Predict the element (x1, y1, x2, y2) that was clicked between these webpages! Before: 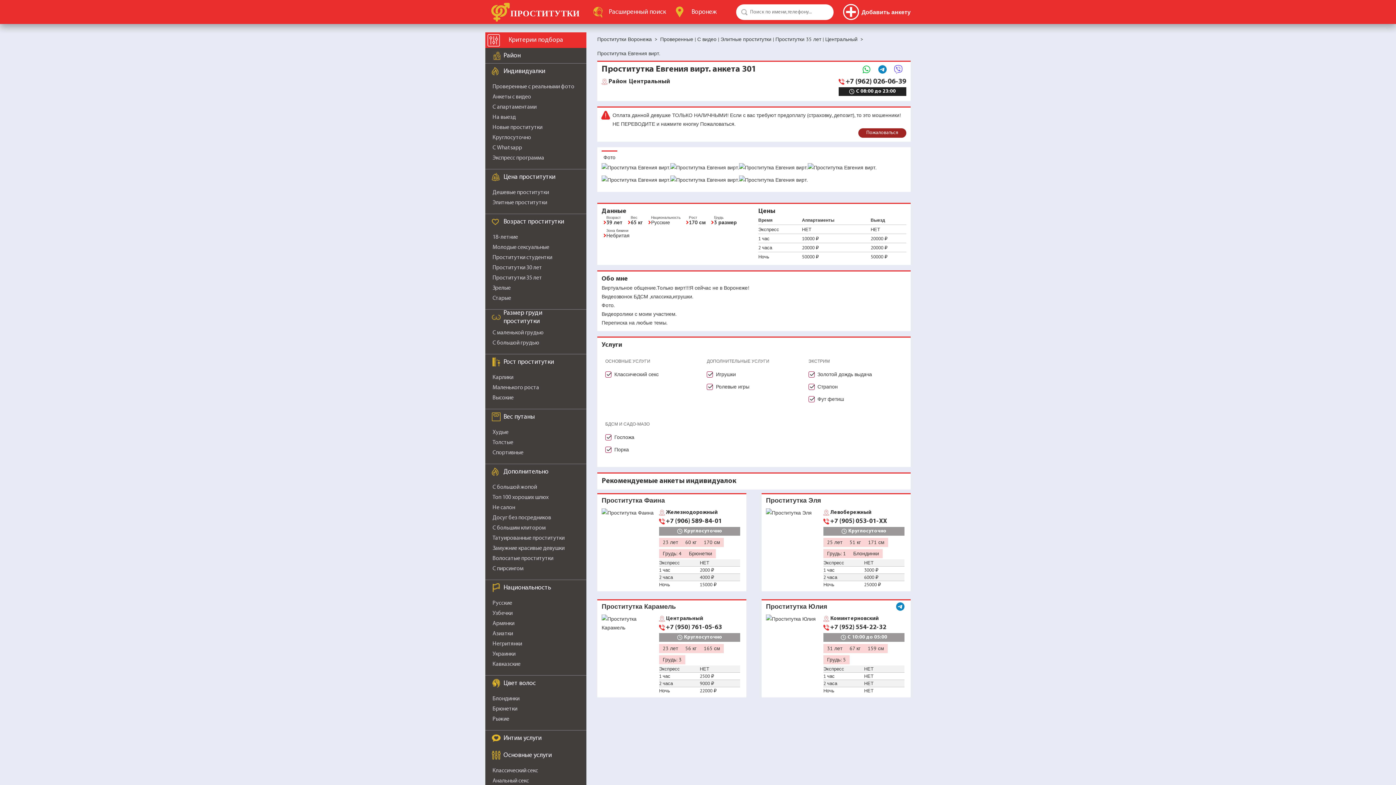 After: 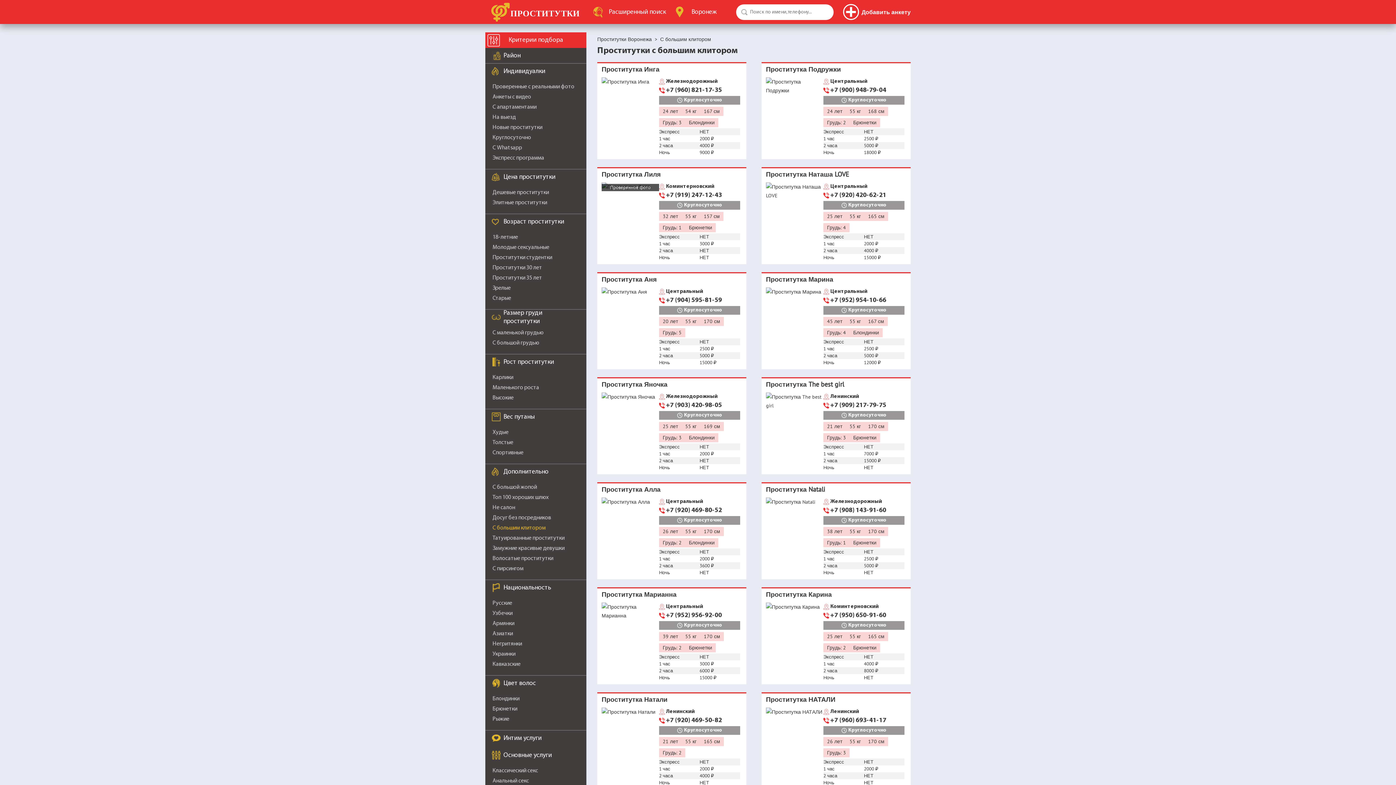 Action: label: С большим клитором bbox: (492, 525, 545, 531)